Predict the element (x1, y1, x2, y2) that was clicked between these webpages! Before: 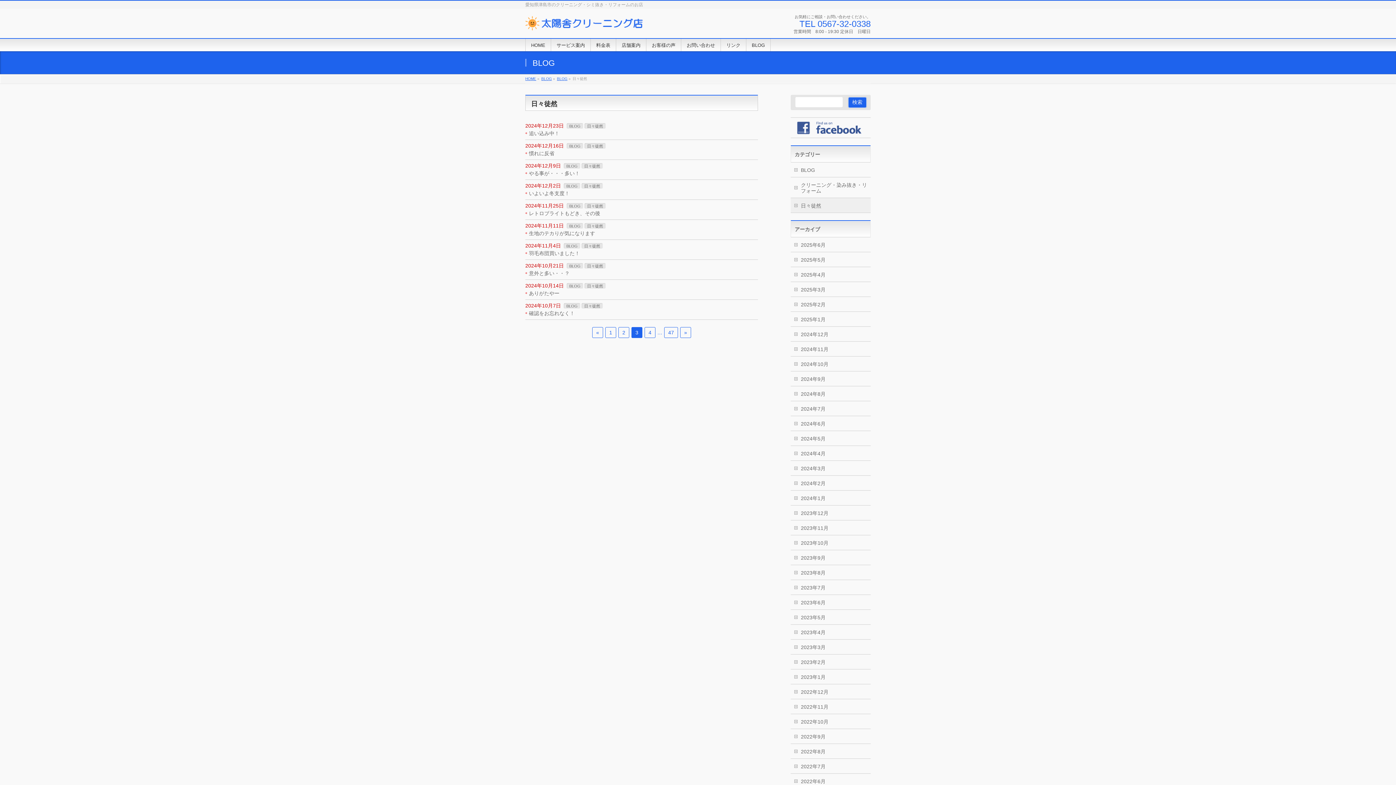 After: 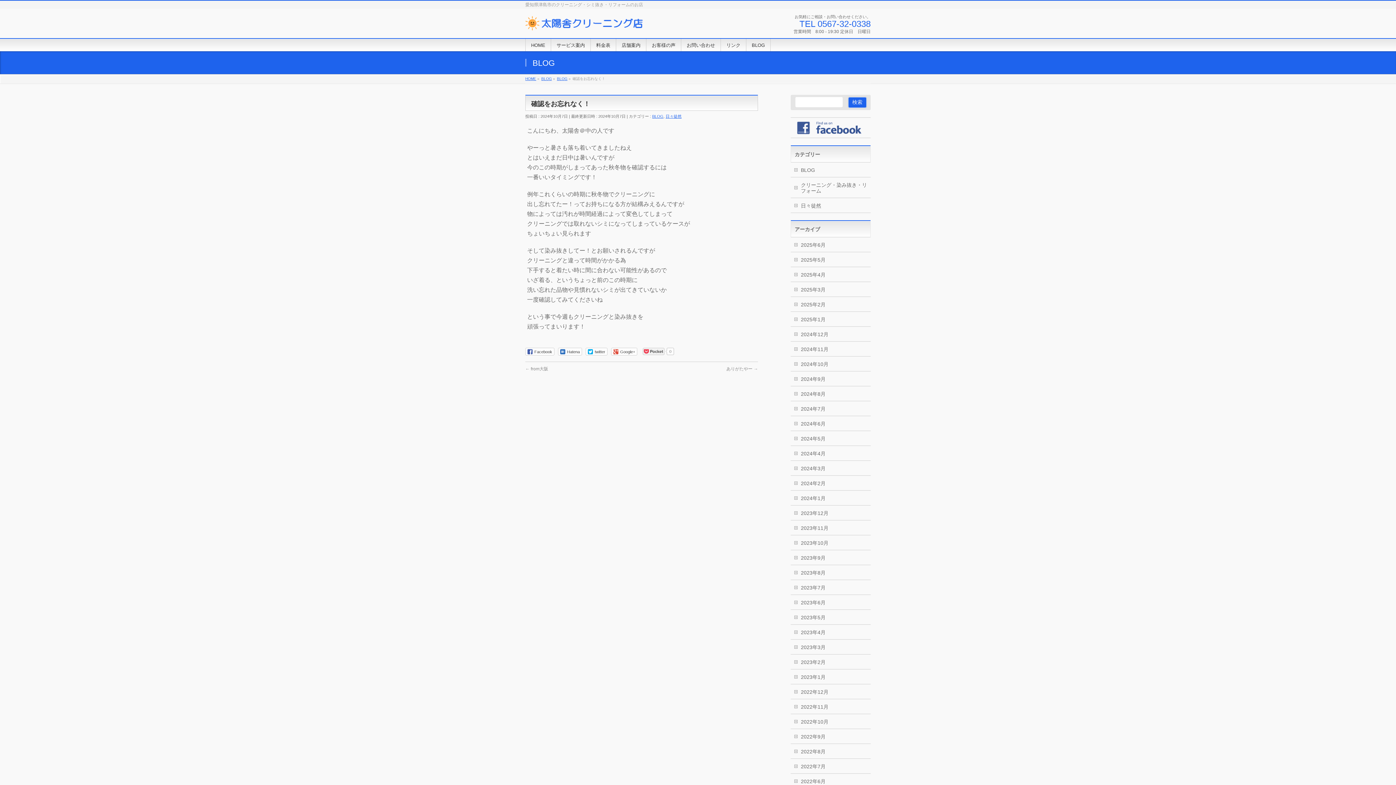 Action: bbox: (525, 309, 758, 317) label: 確認をお忘れなく！